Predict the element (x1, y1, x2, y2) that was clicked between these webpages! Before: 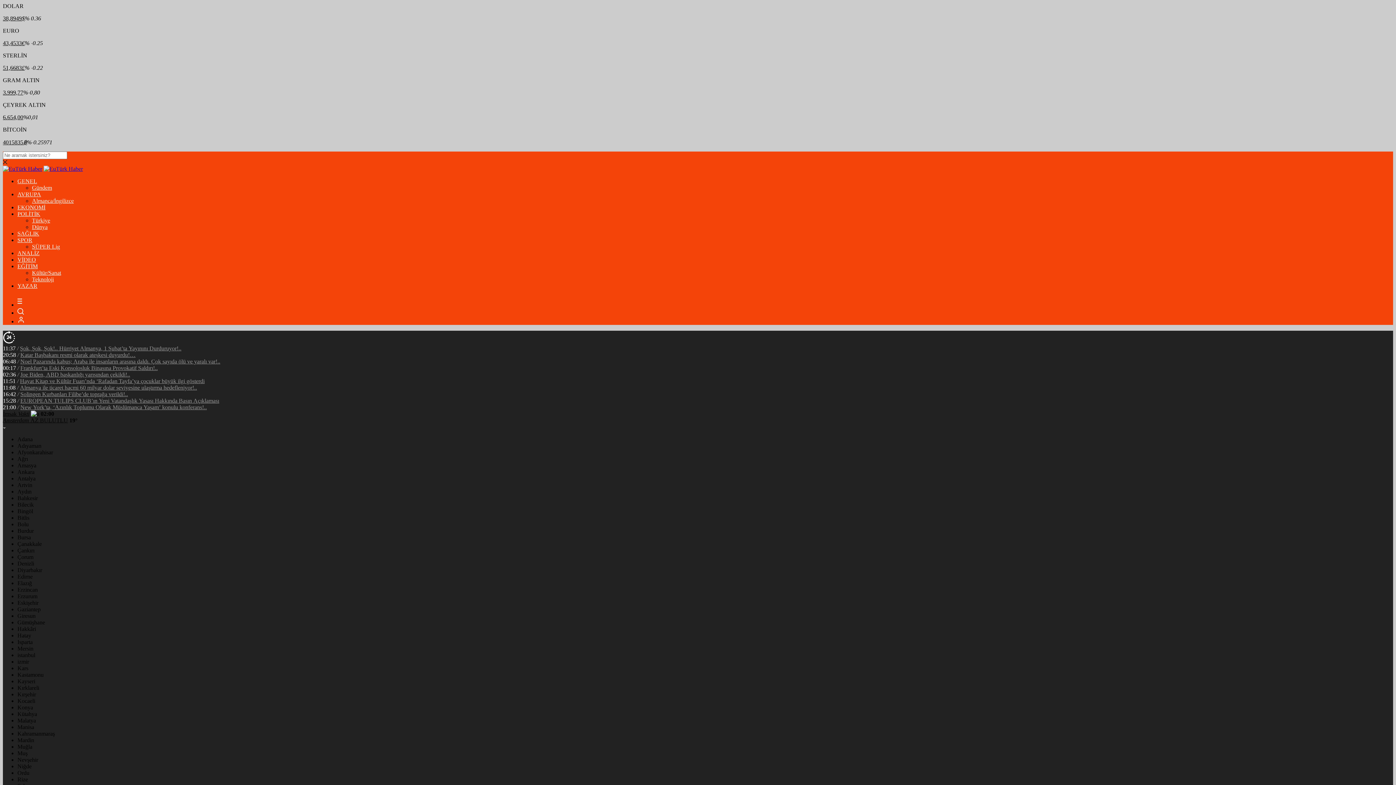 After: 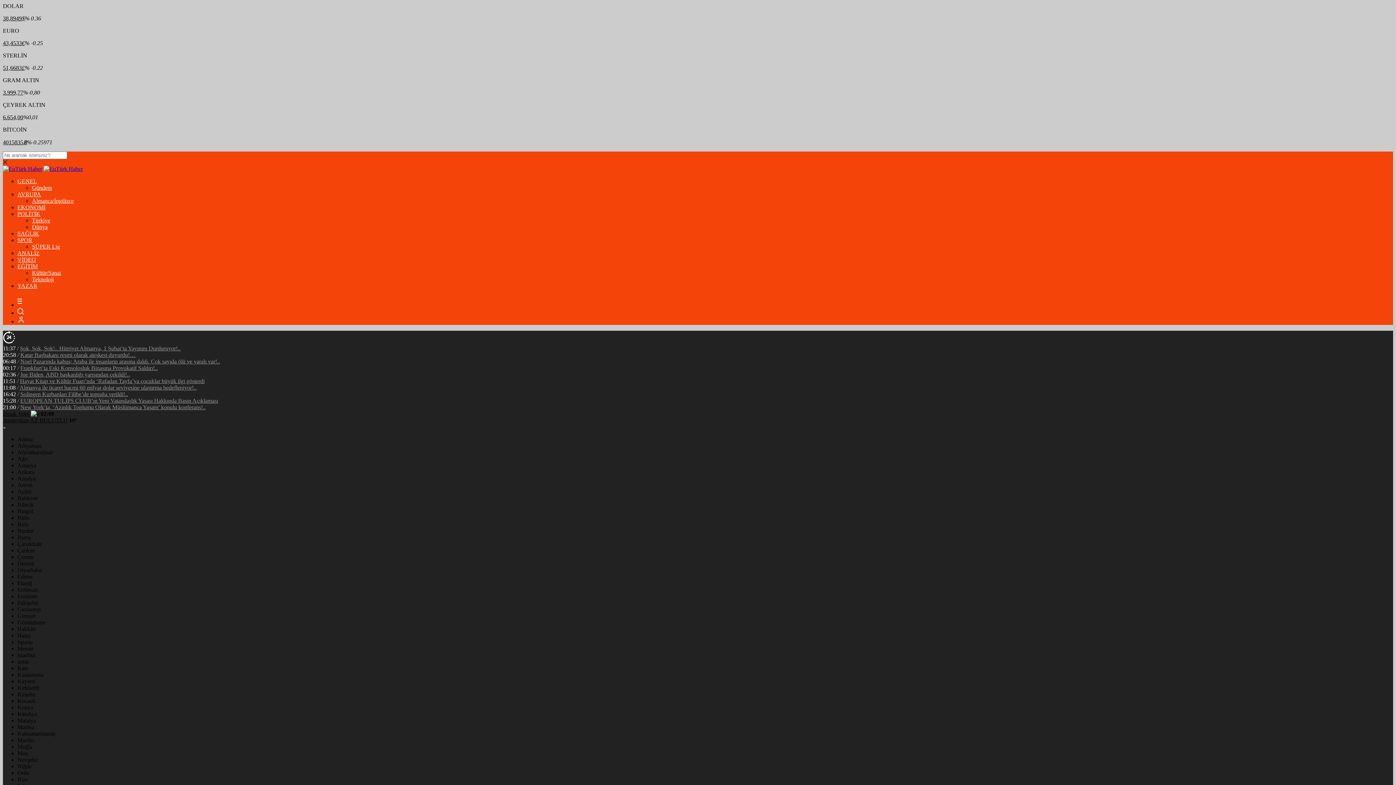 Action: label: Kültür/Sanat bbox: (32, 269, 61, 276)